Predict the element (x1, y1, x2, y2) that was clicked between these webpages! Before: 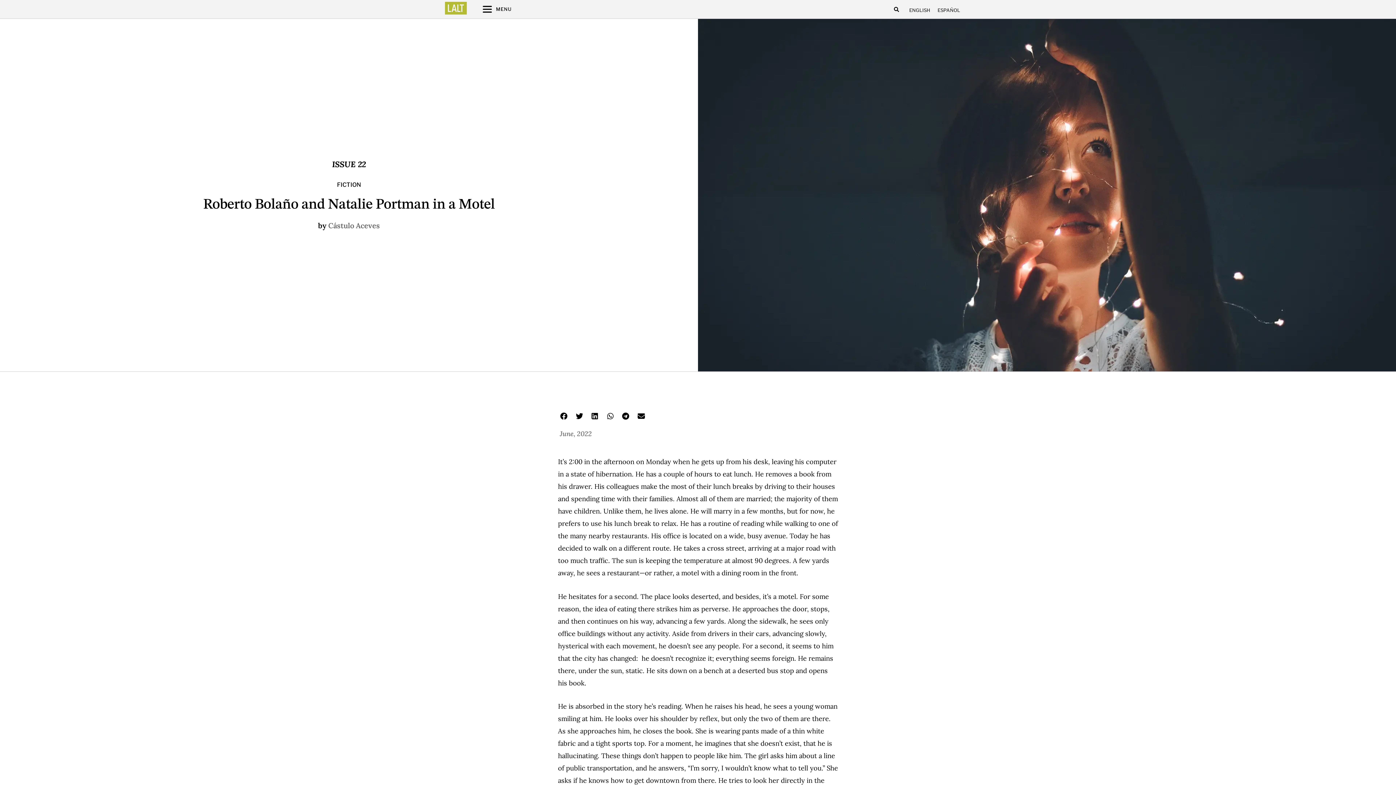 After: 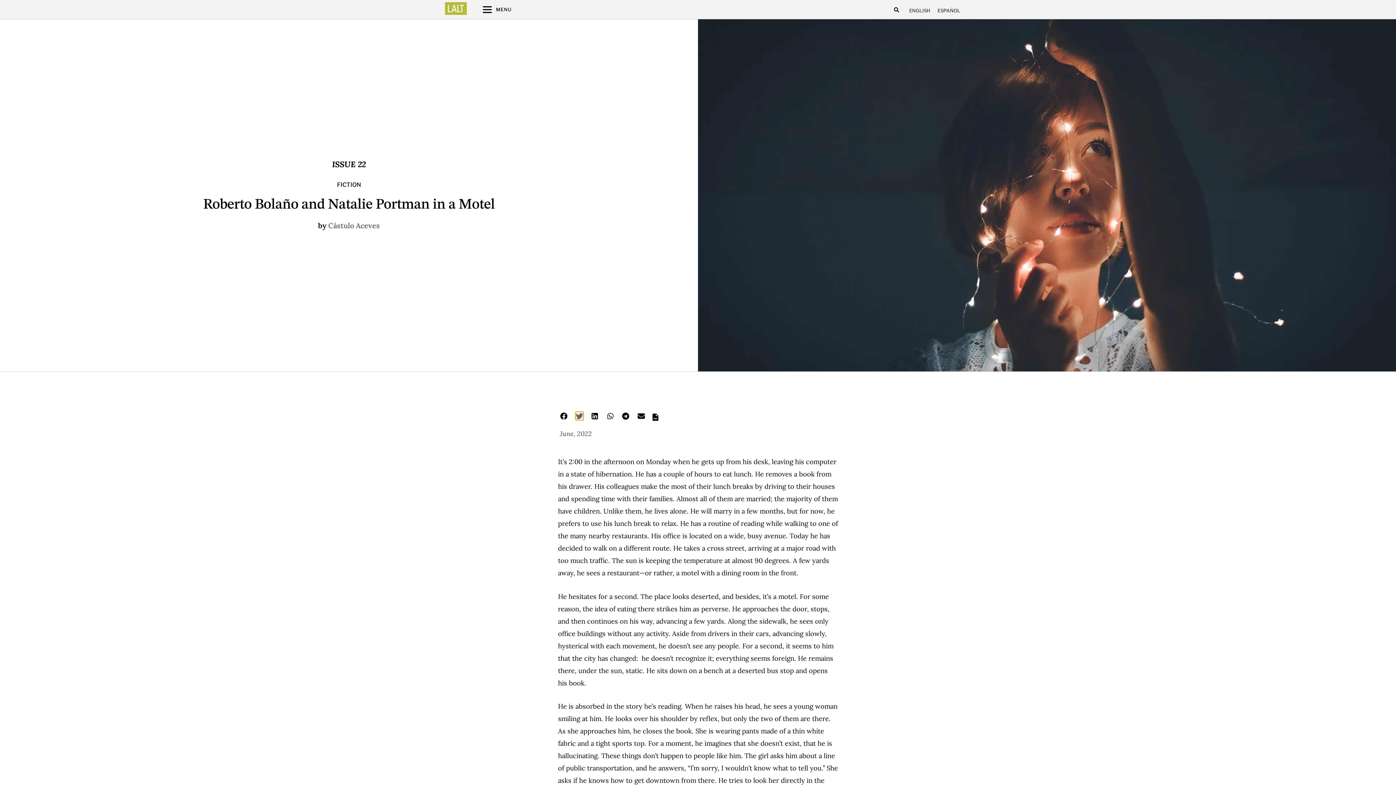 Action: bbox: (575, 412, 583, 420) label: Share on twitter